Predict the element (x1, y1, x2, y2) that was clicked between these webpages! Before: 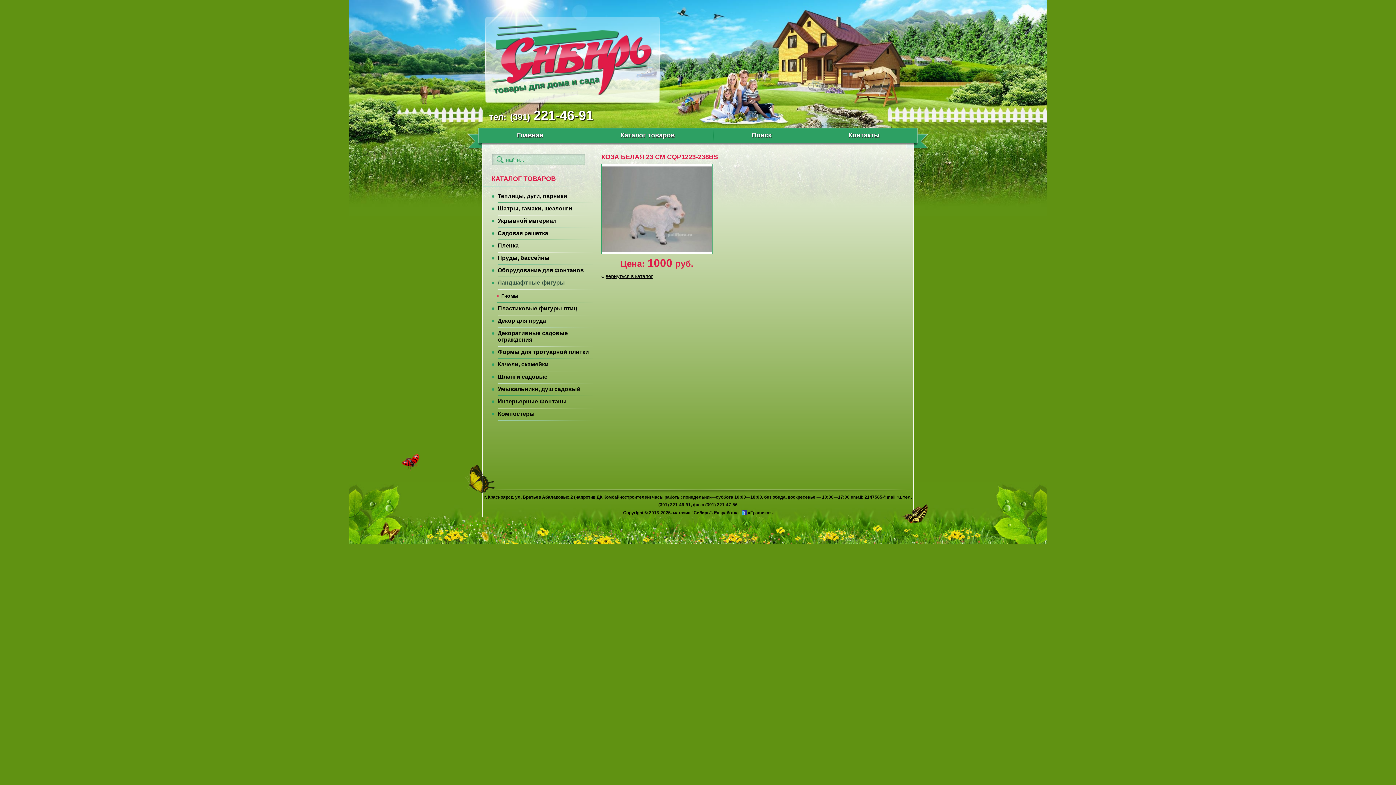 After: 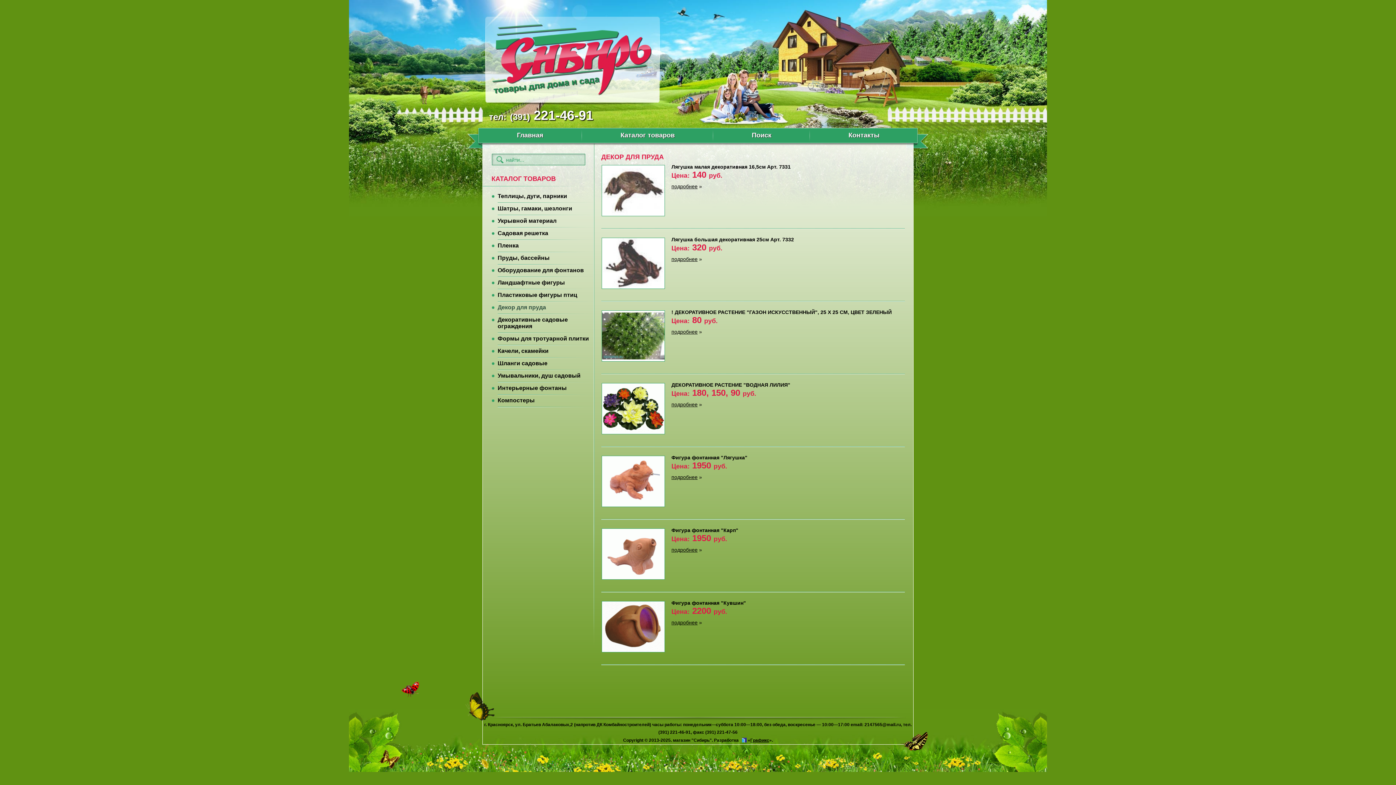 Action: label: Декор для пруда bbox: (497, 315, 593, 328)